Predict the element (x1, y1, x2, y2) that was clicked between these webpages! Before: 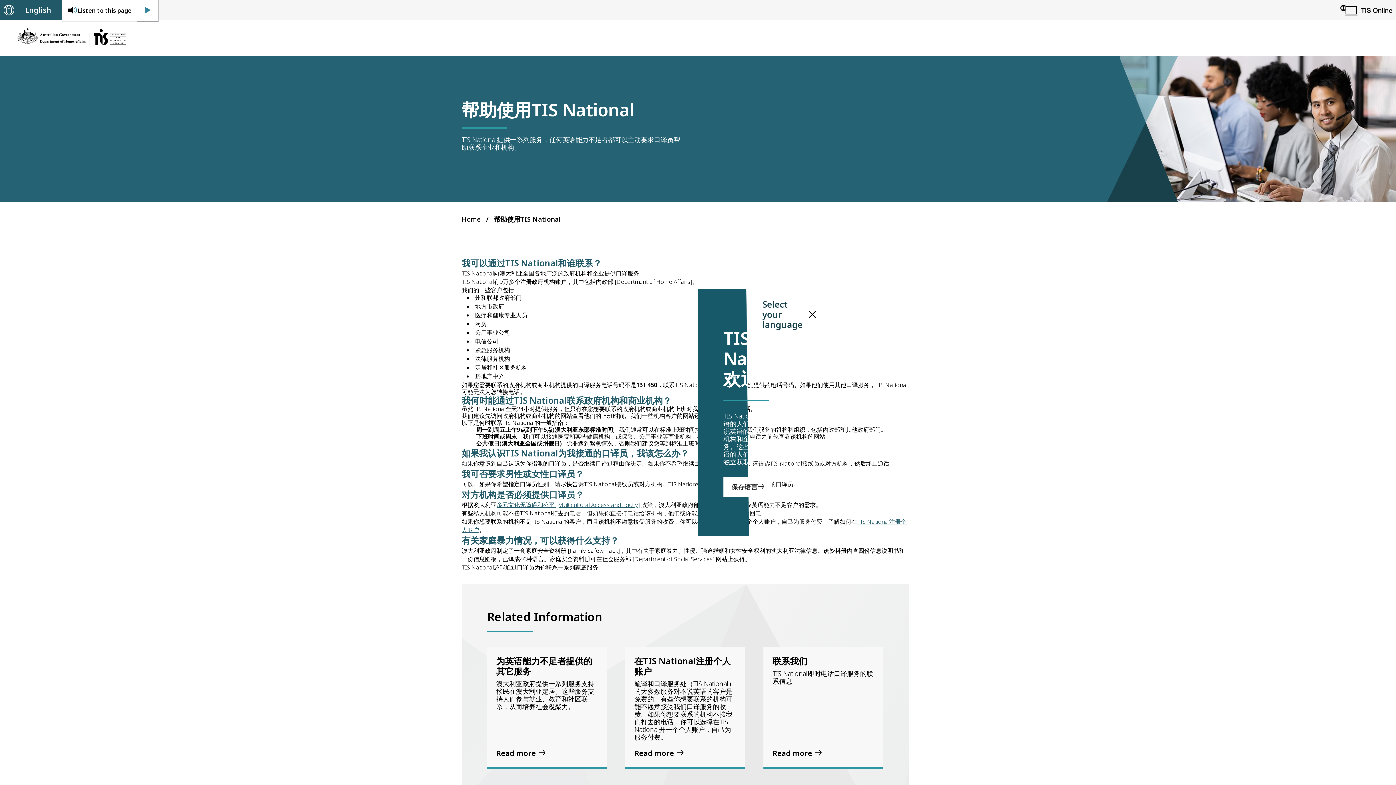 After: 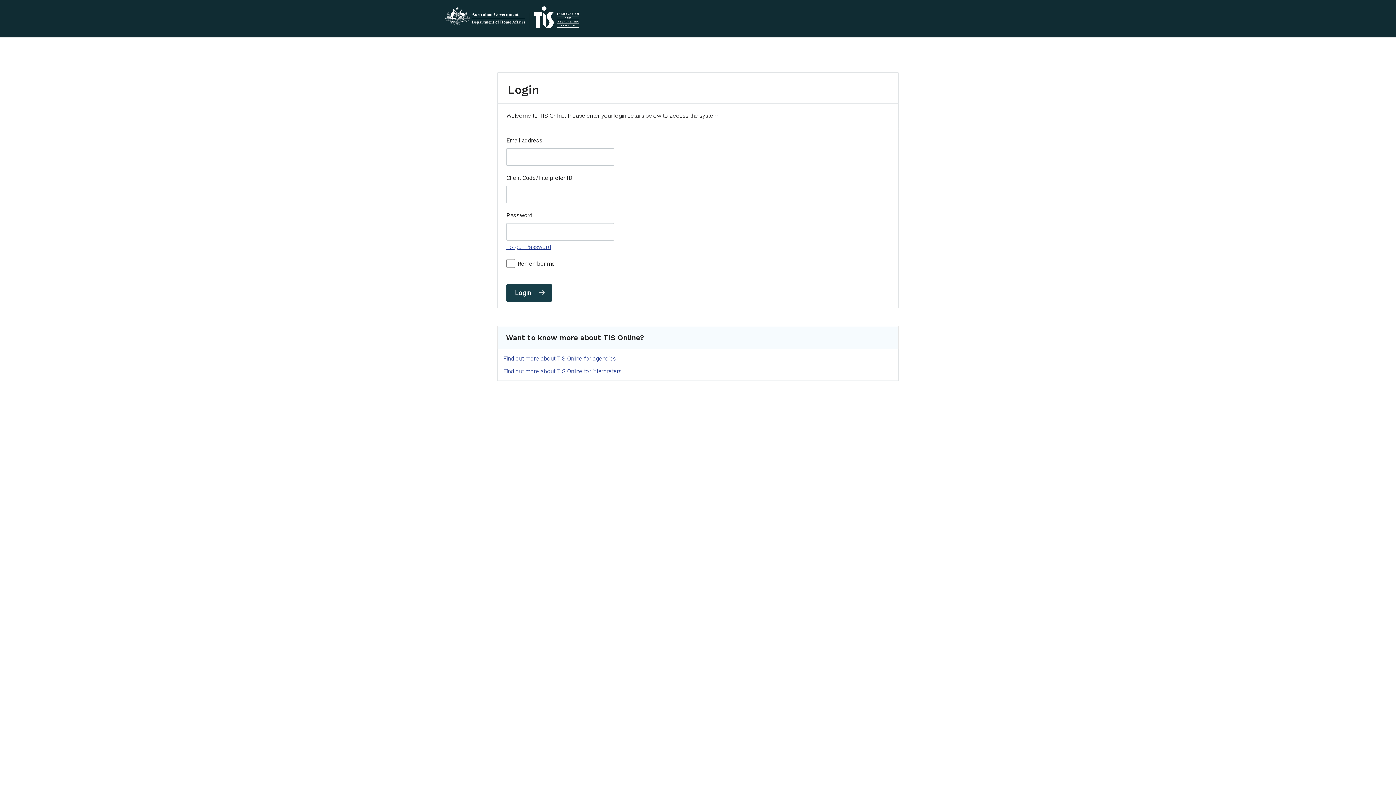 Action: label: TIS Online bbox: (1337, 0, 1396, 20)